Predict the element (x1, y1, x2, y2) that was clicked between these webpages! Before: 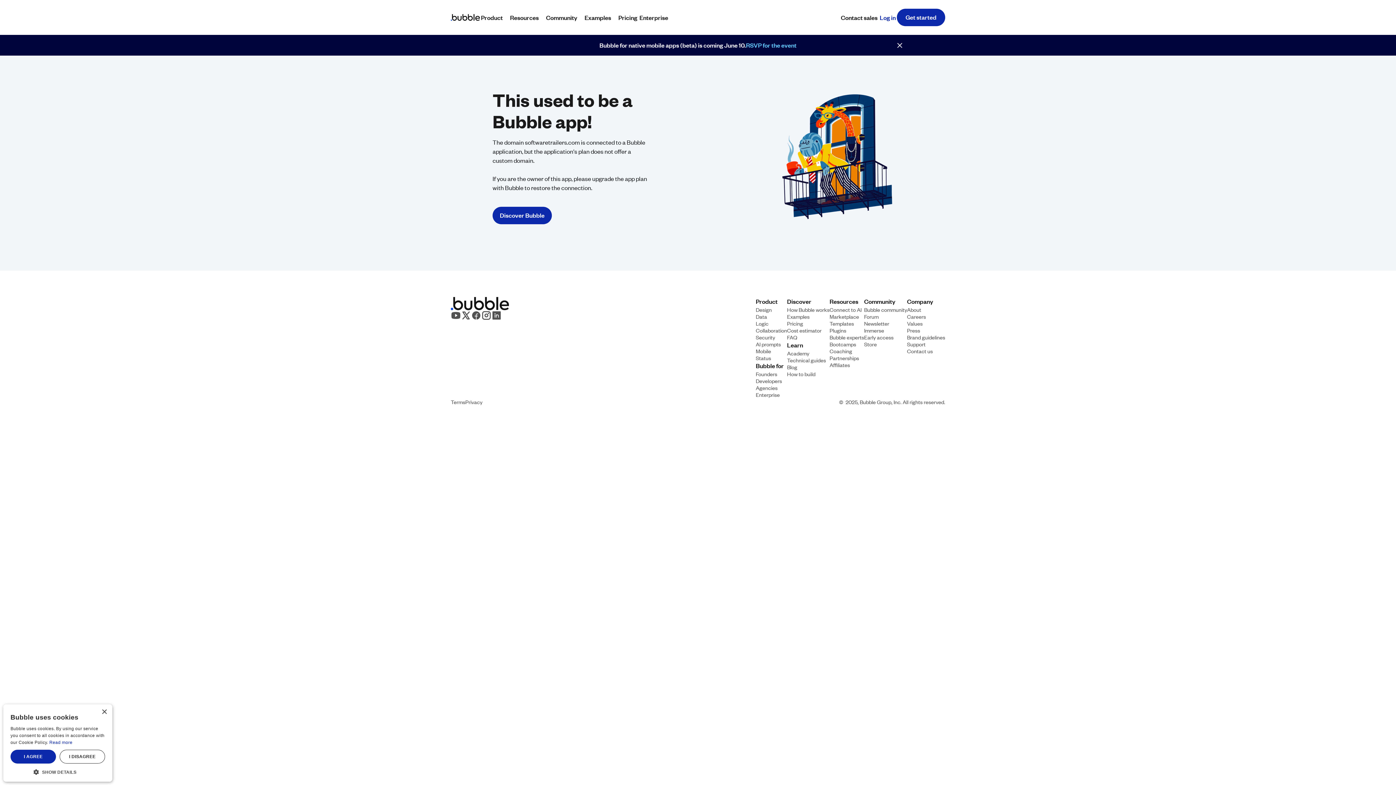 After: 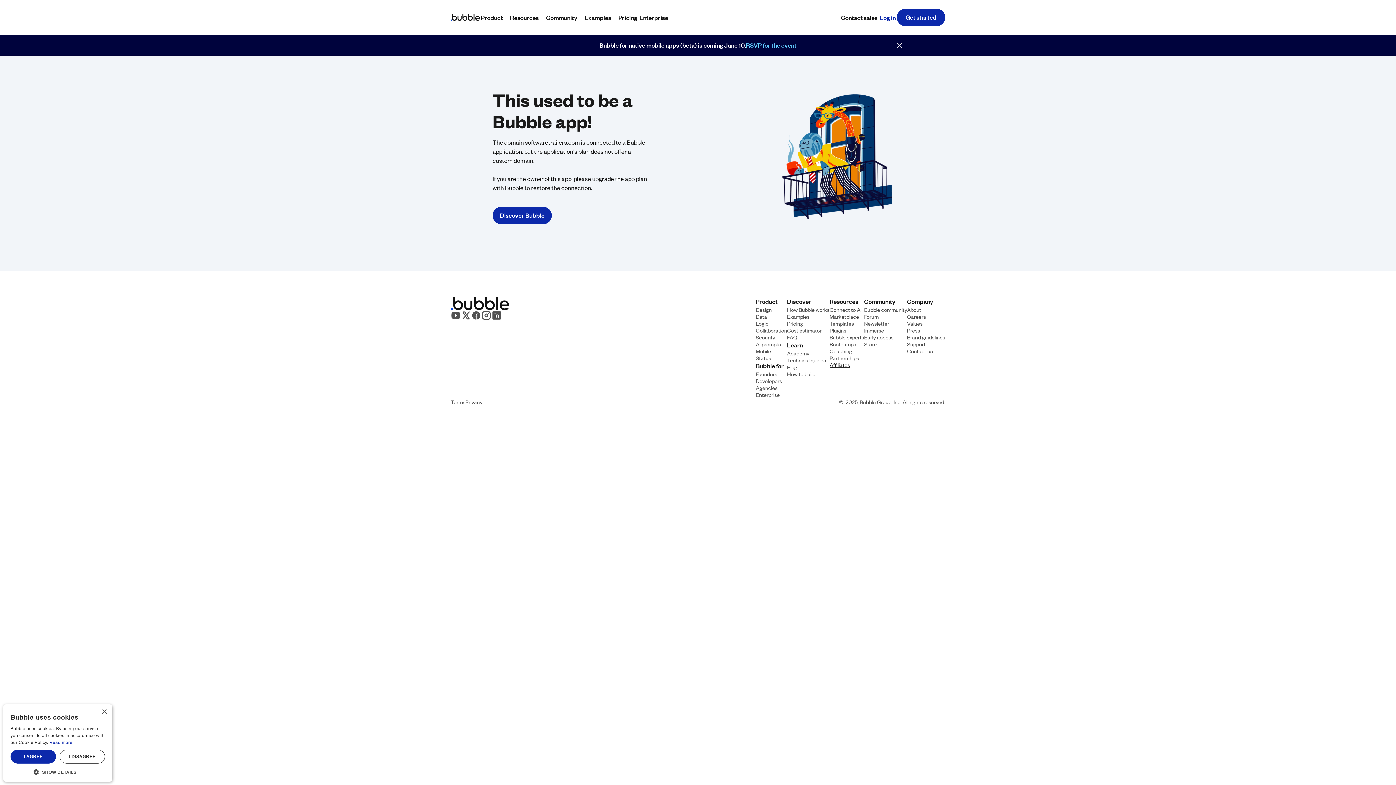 Action: bbox: (829, 361, 850, 368) label: Affiliates